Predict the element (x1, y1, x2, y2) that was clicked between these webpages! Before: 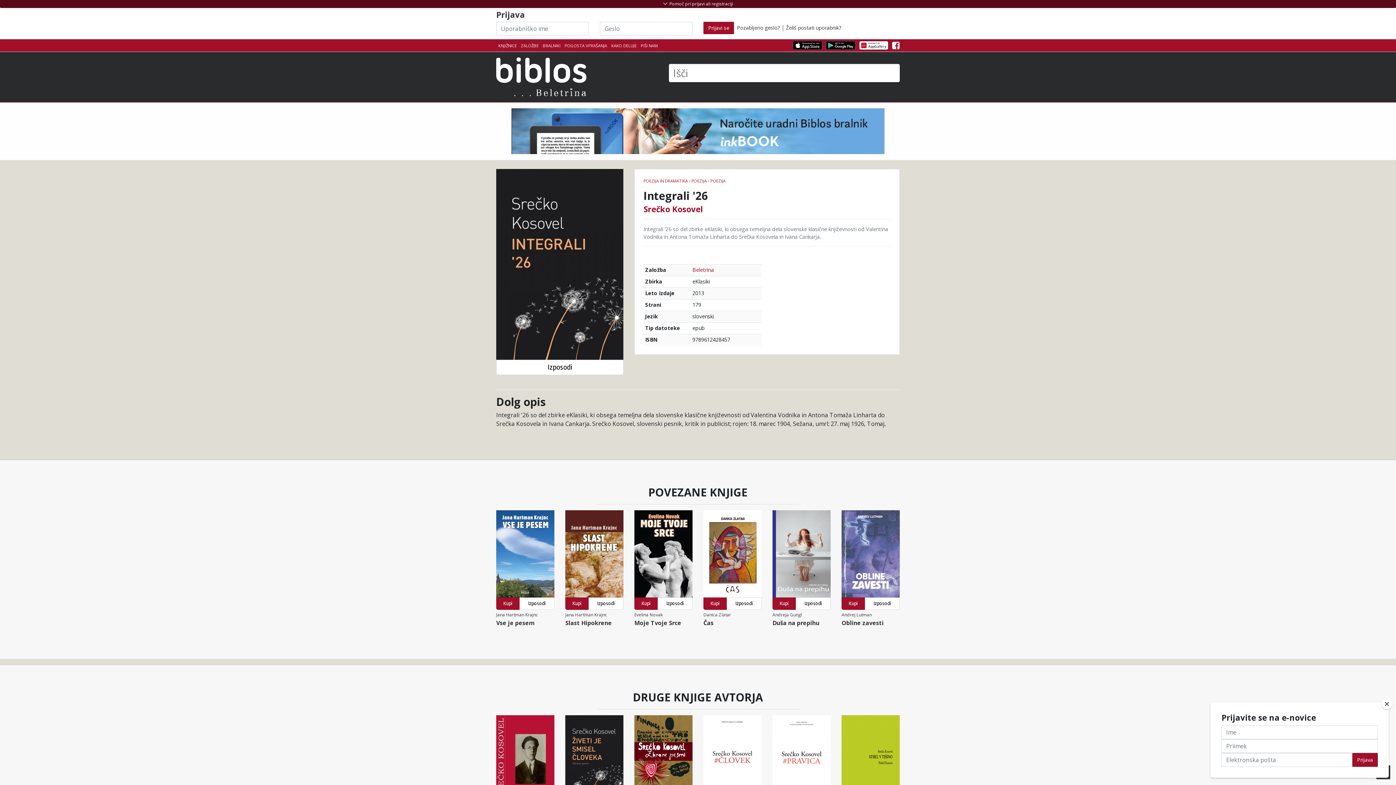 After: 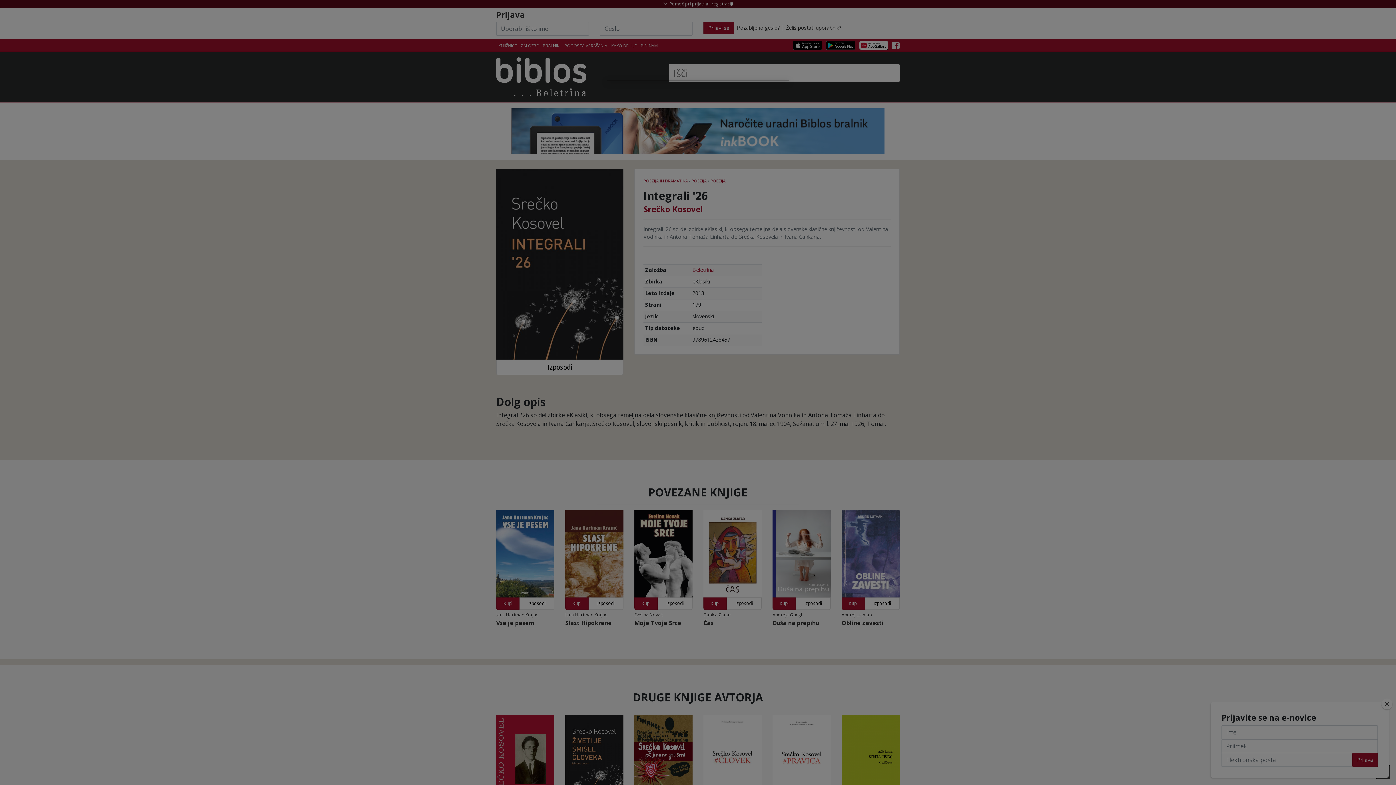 Action: bbox: (588, 597, 623, 610) label: Izposodi si knjigo